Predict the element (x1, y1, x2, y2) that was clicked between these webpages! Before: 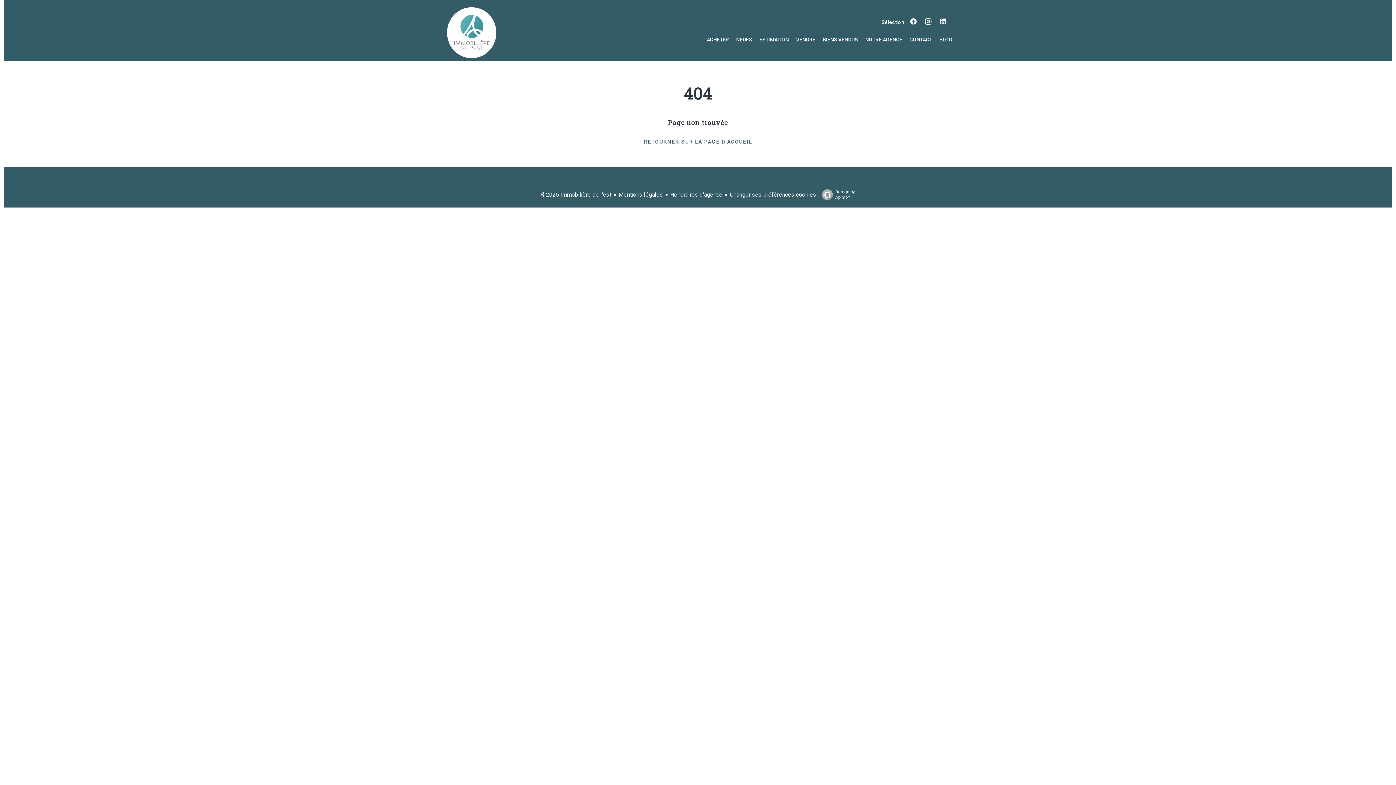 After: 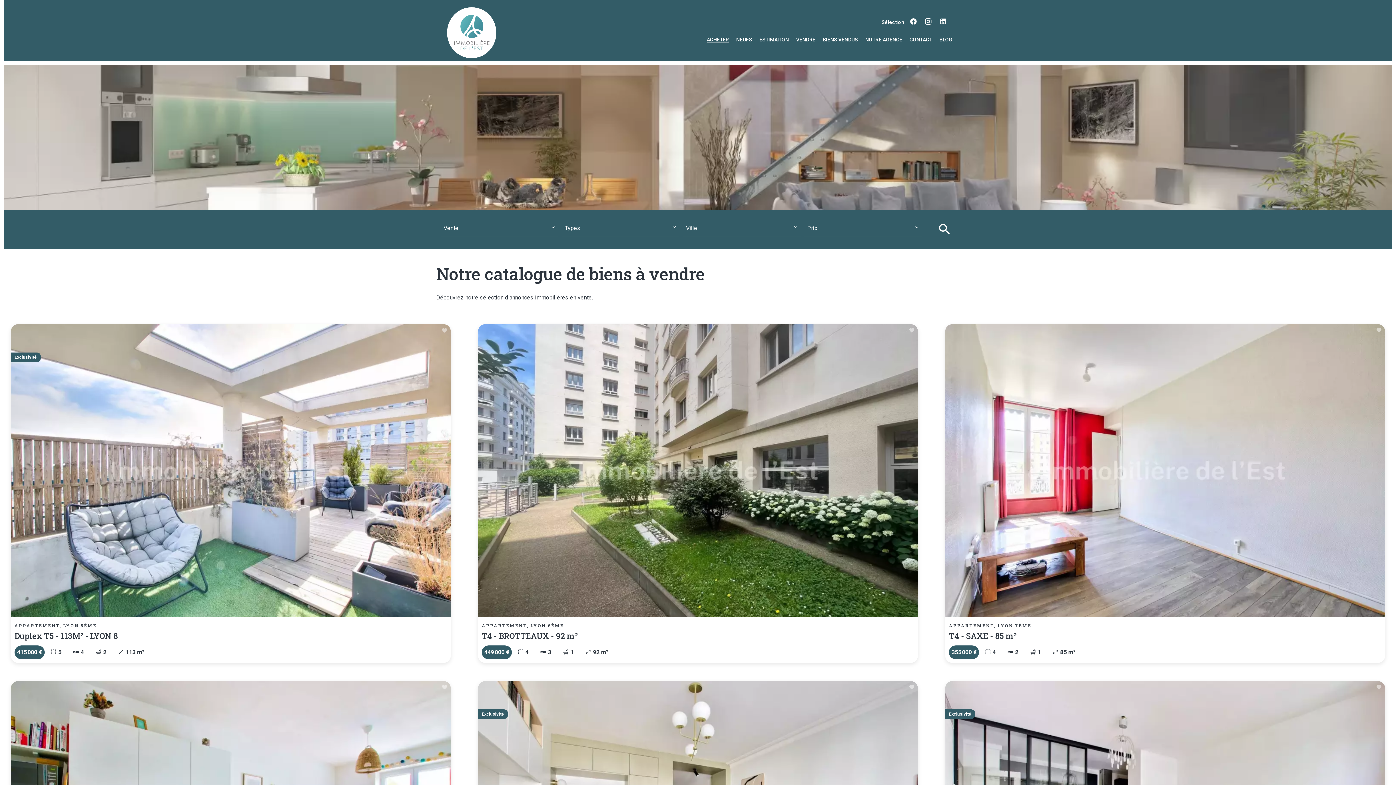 Action: label: ACHETER bbox: (706, 36, 729, 42)